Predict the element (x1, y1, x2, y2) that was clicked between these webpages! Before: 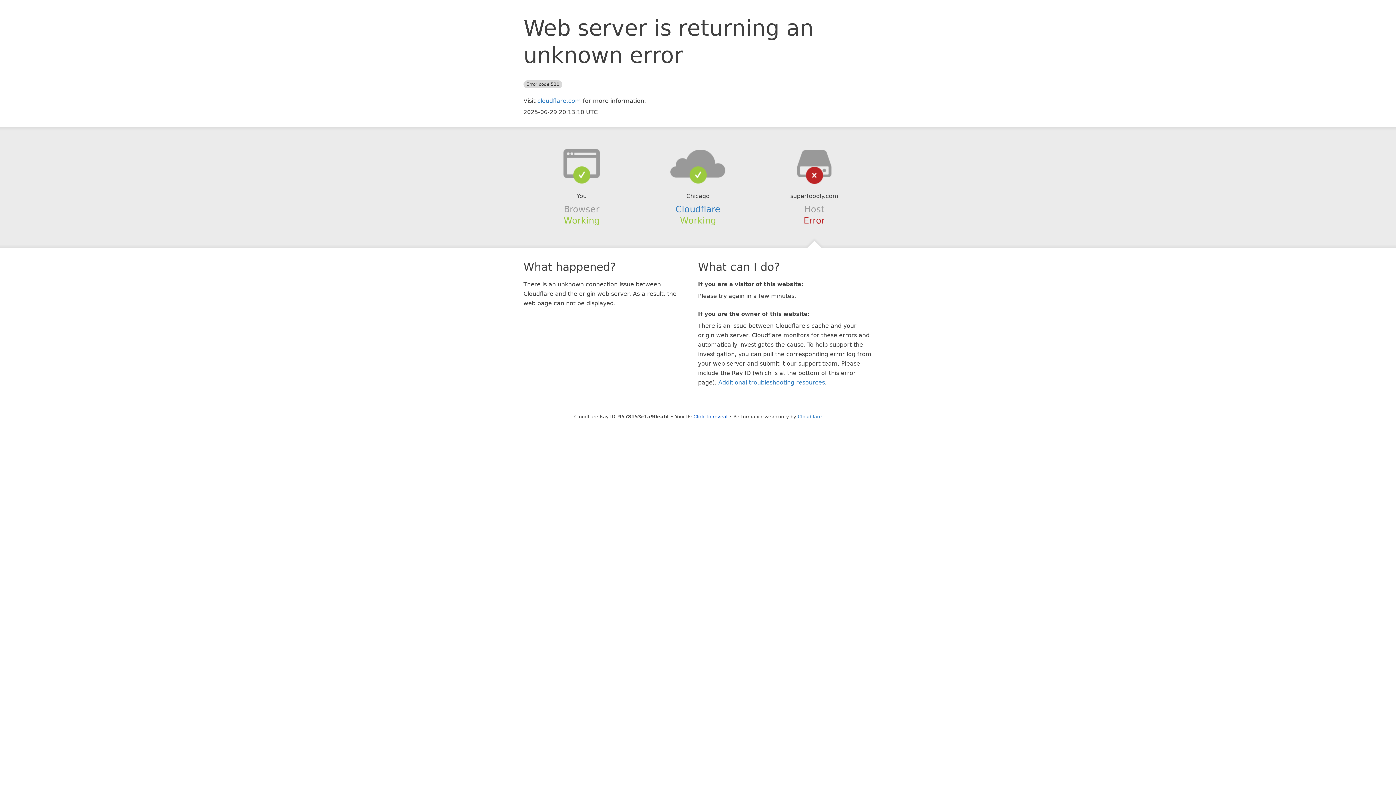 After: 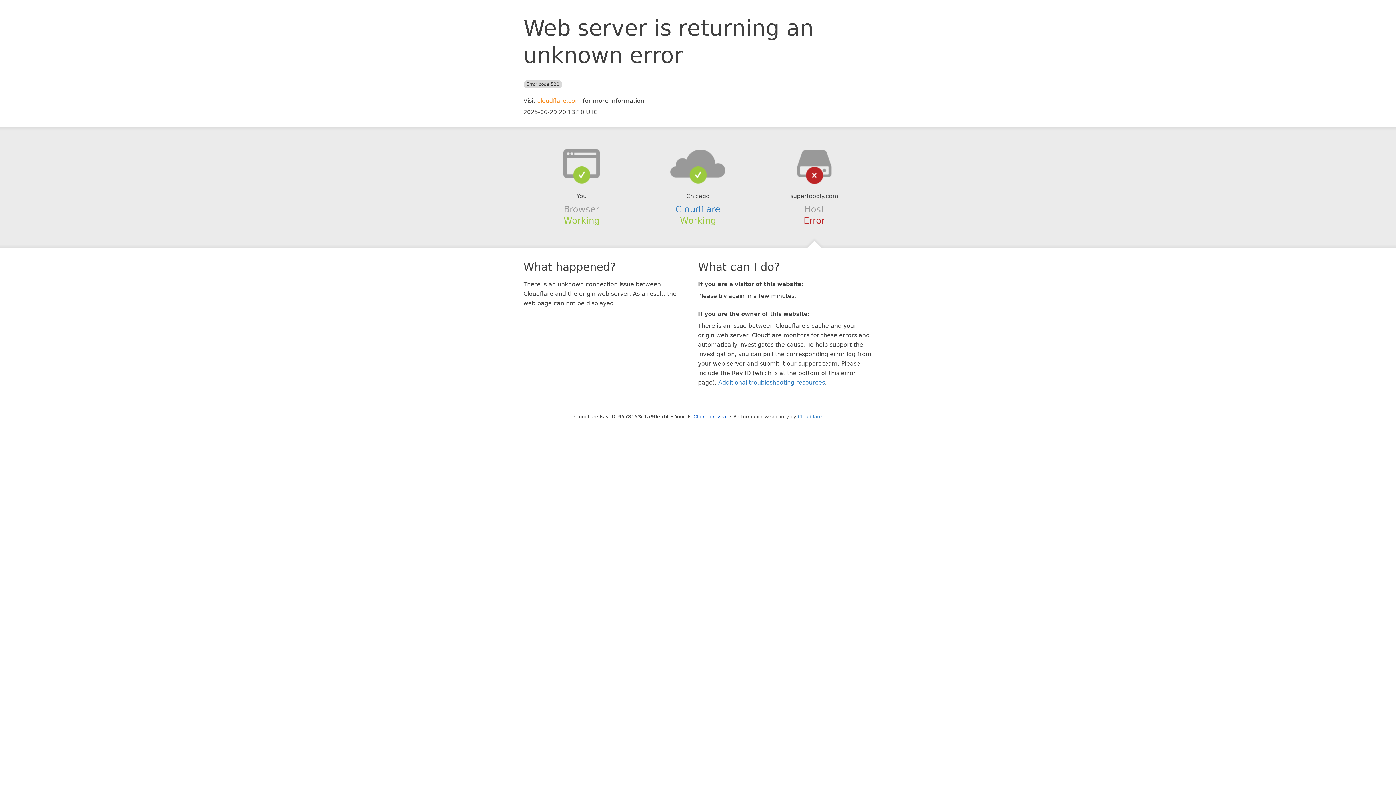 Action: bbox: (537, 97, 581, 104) label: cloudflare.com